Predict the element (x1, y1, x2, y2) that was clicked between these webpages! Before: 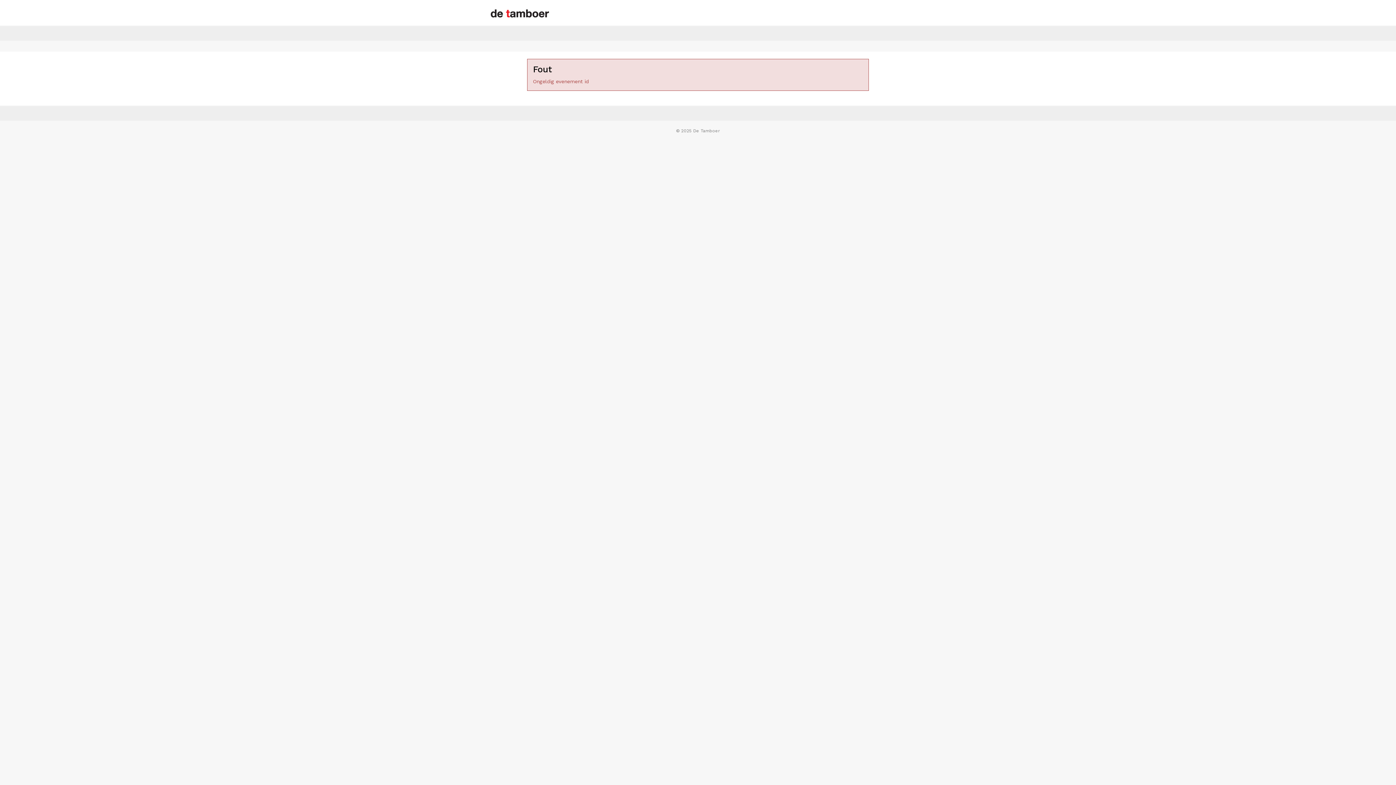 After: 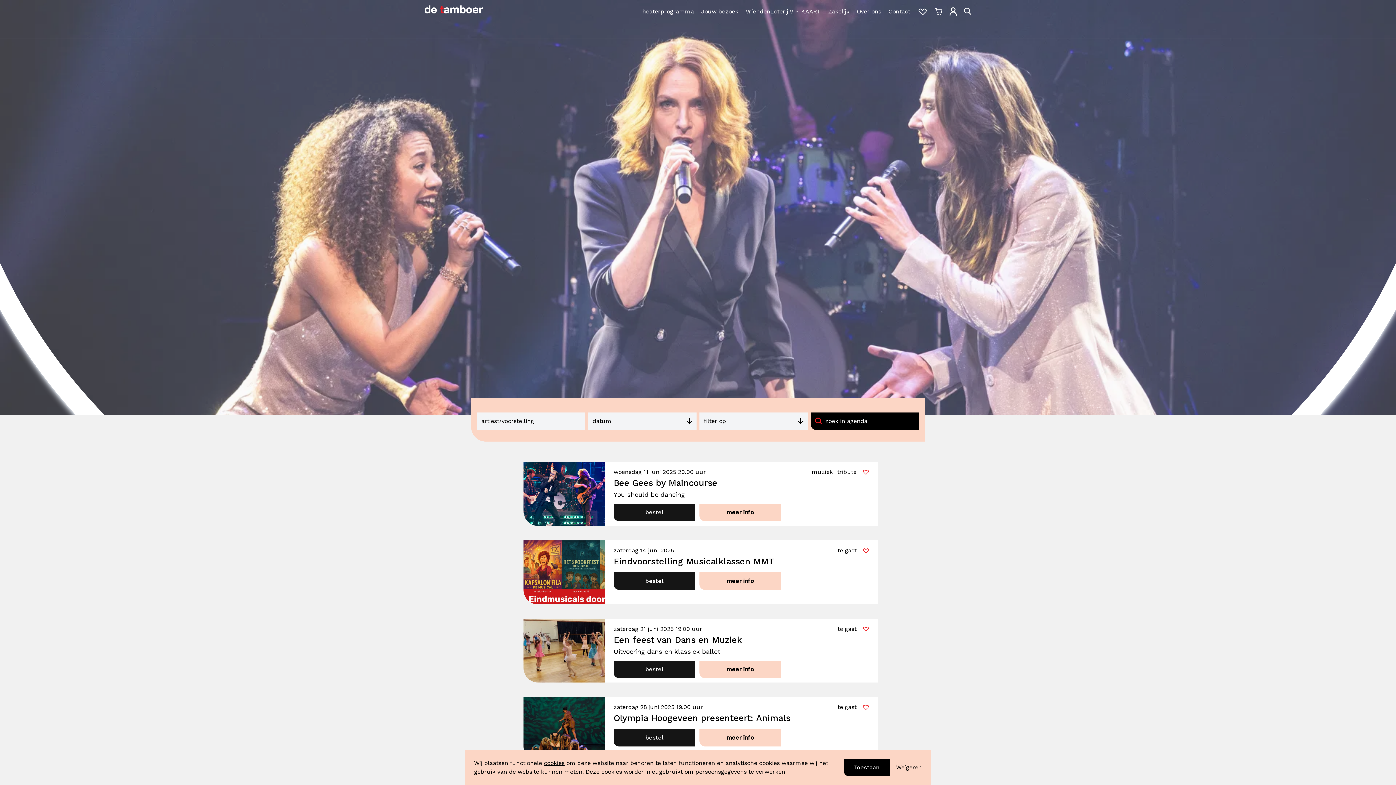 Action: bbox: (490, 8, 549, 17)